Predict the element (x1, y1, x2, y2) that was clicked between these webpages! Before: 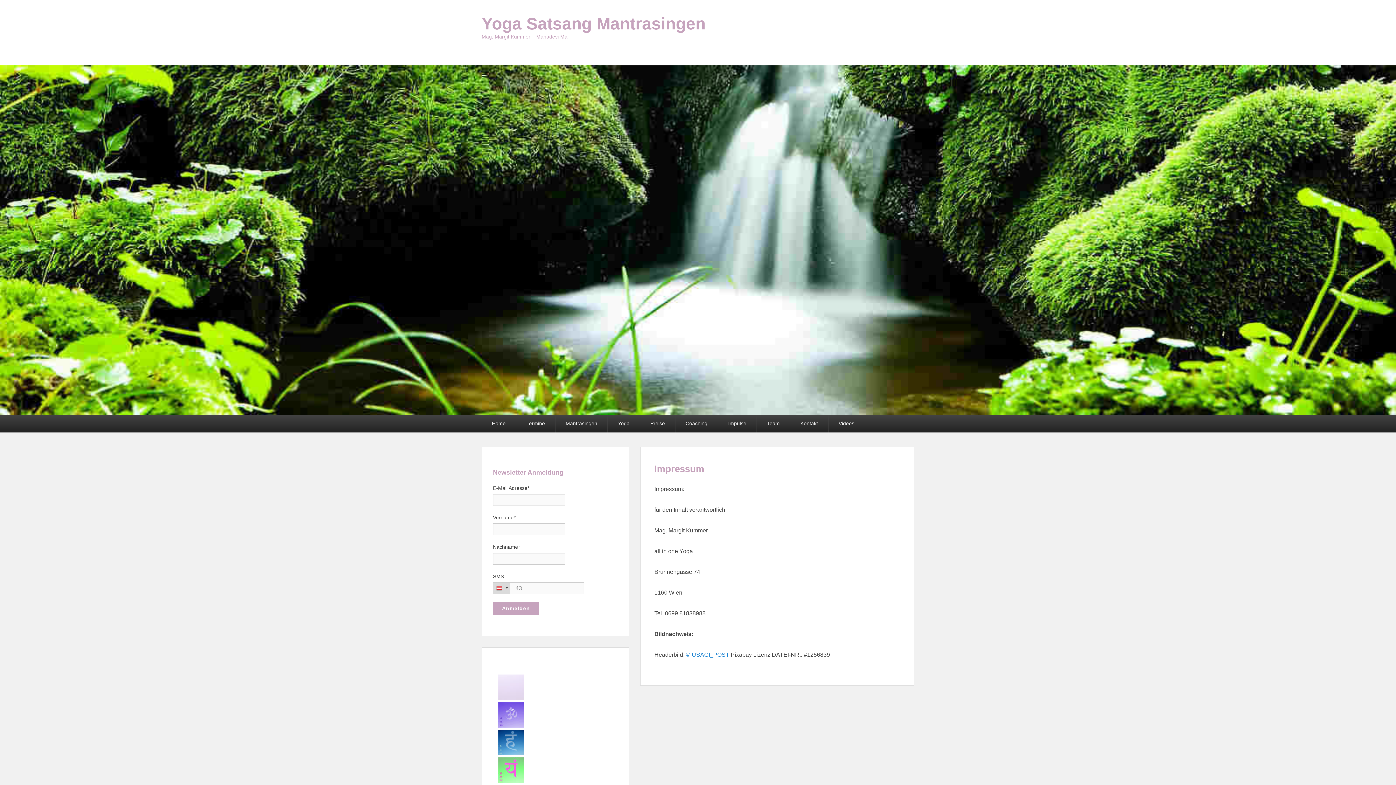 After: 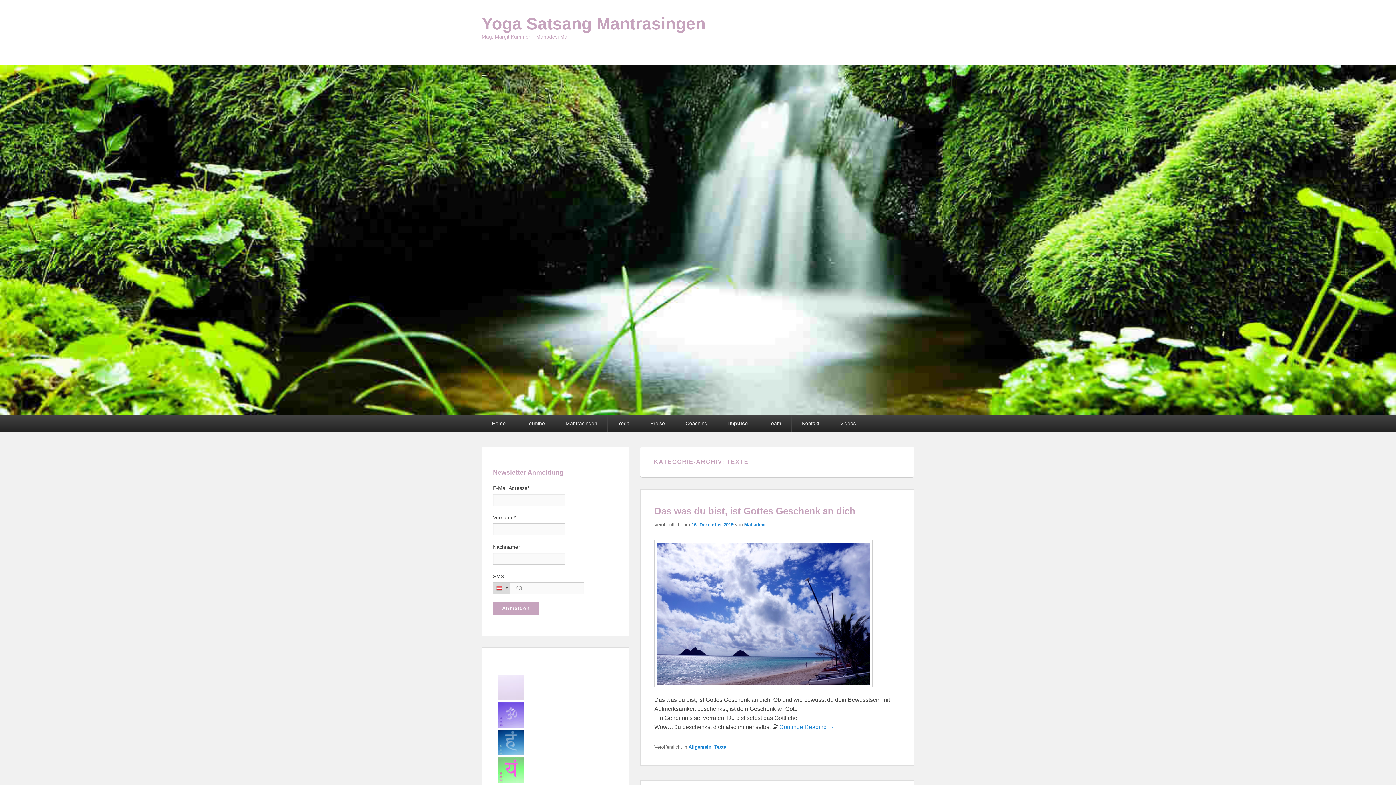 Action: bbox: (718, 414, 756, 432) label: Impulse